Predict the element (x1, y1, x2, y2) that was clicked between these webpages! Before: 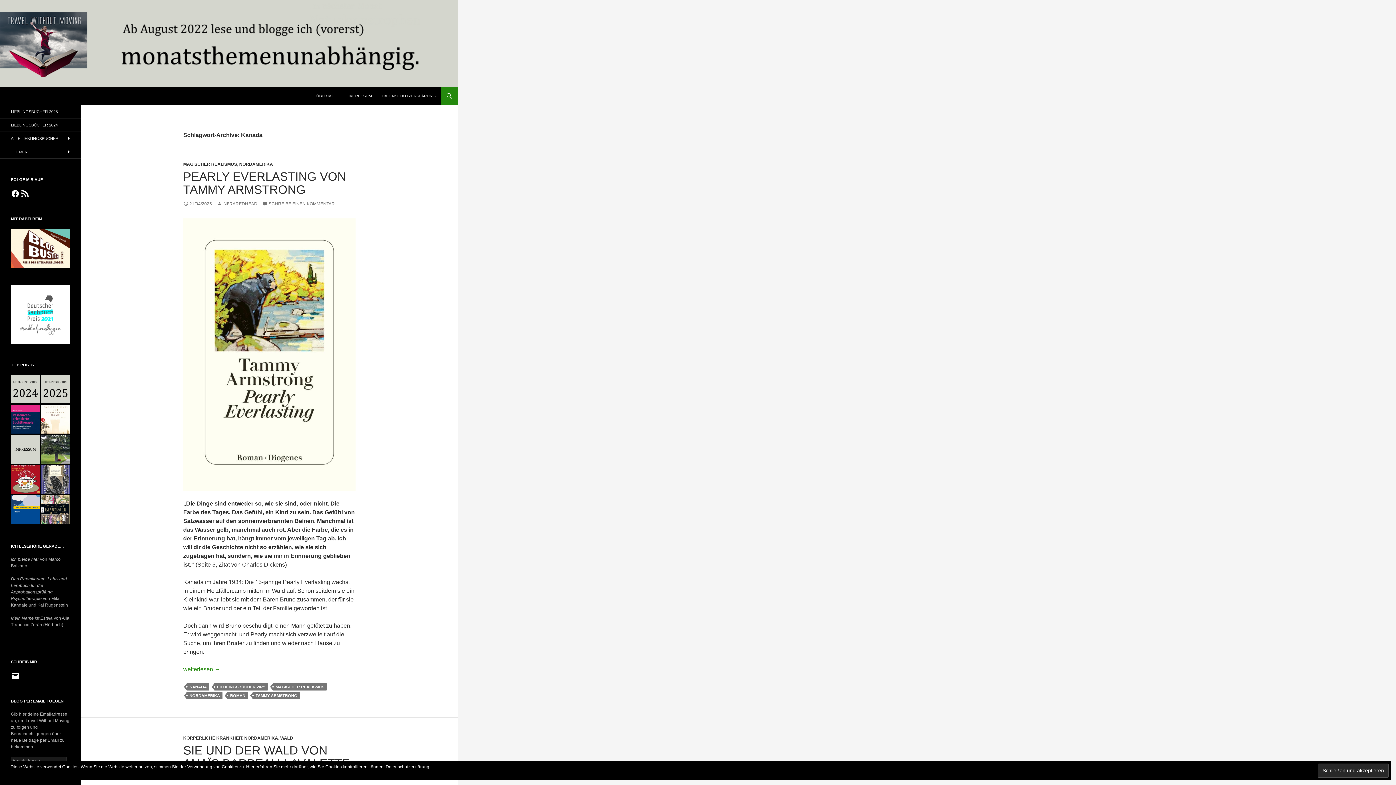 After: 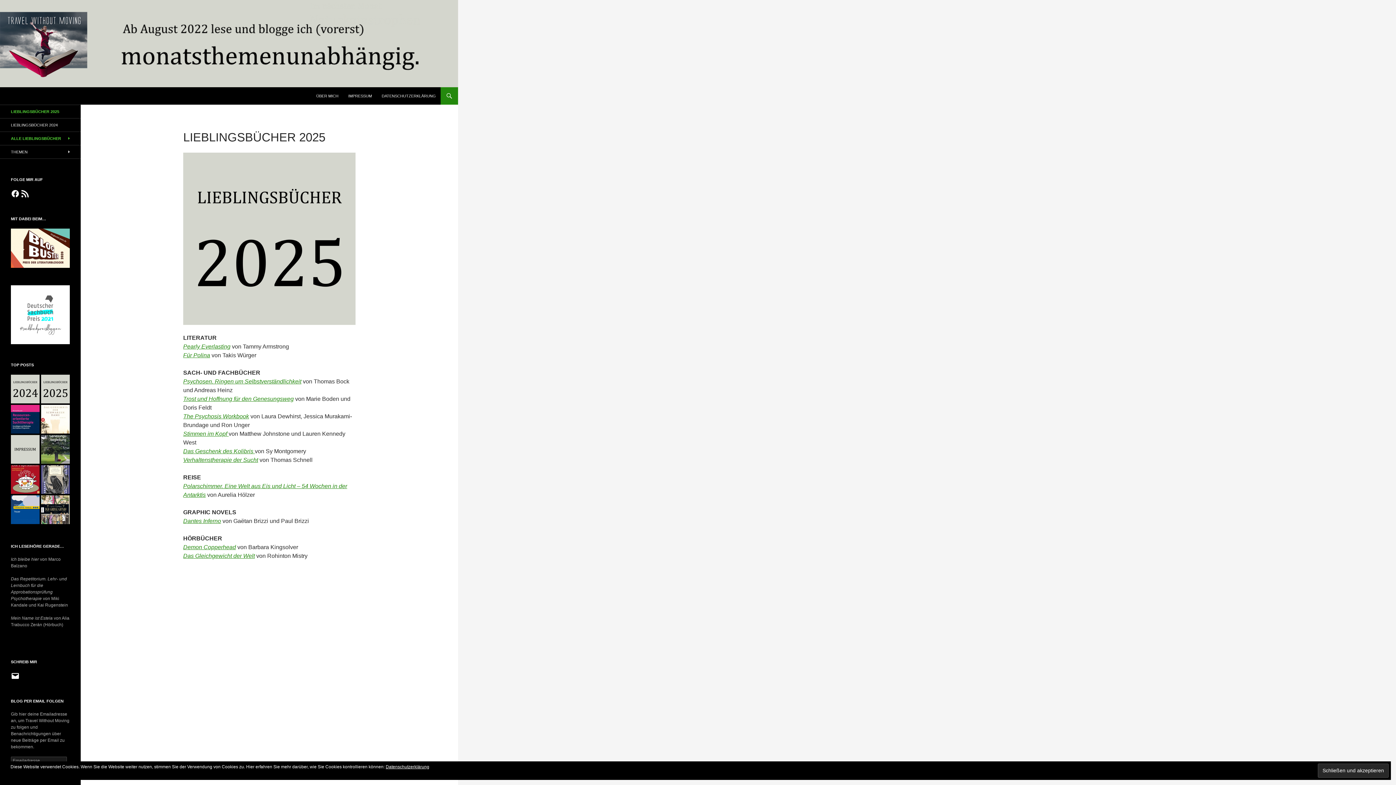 Action: bbox: (41, 374, 69, 403)